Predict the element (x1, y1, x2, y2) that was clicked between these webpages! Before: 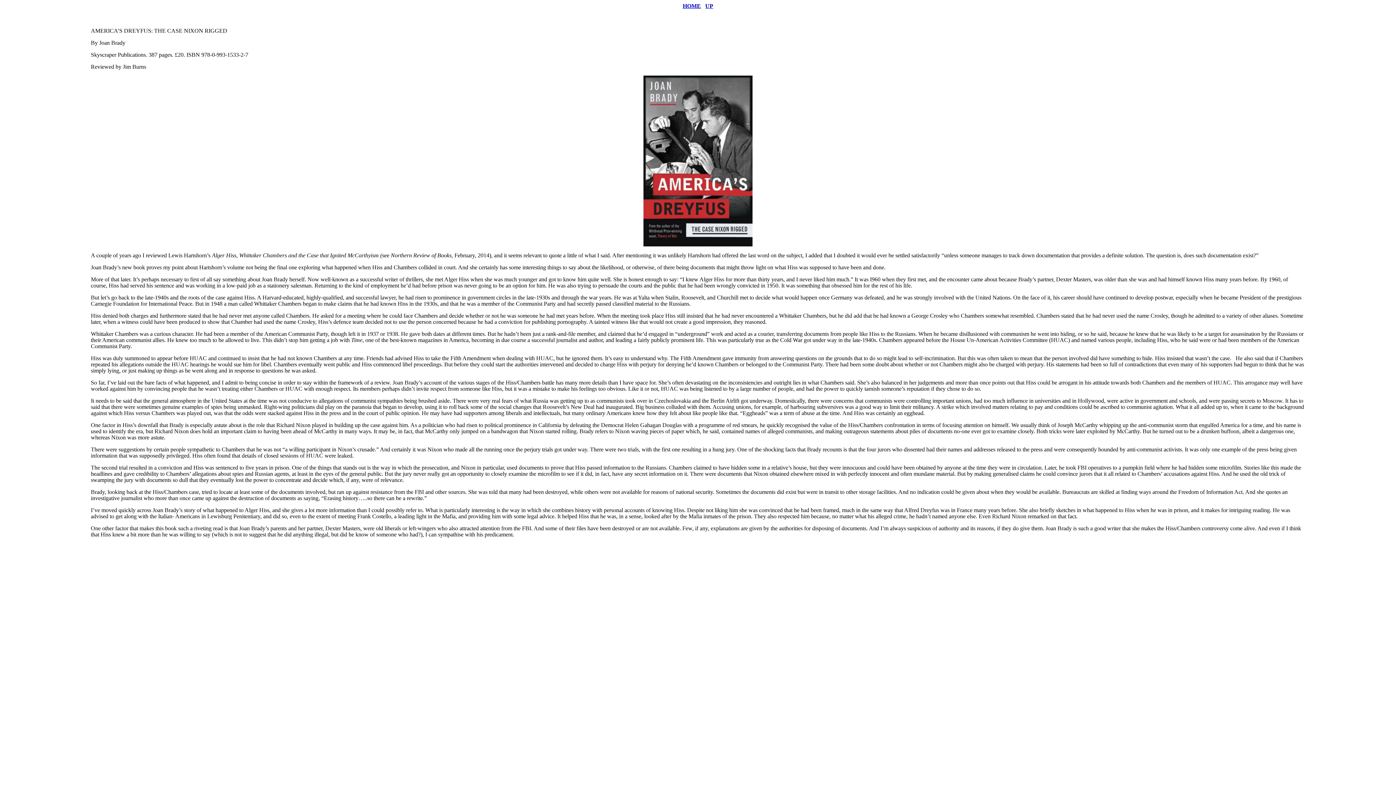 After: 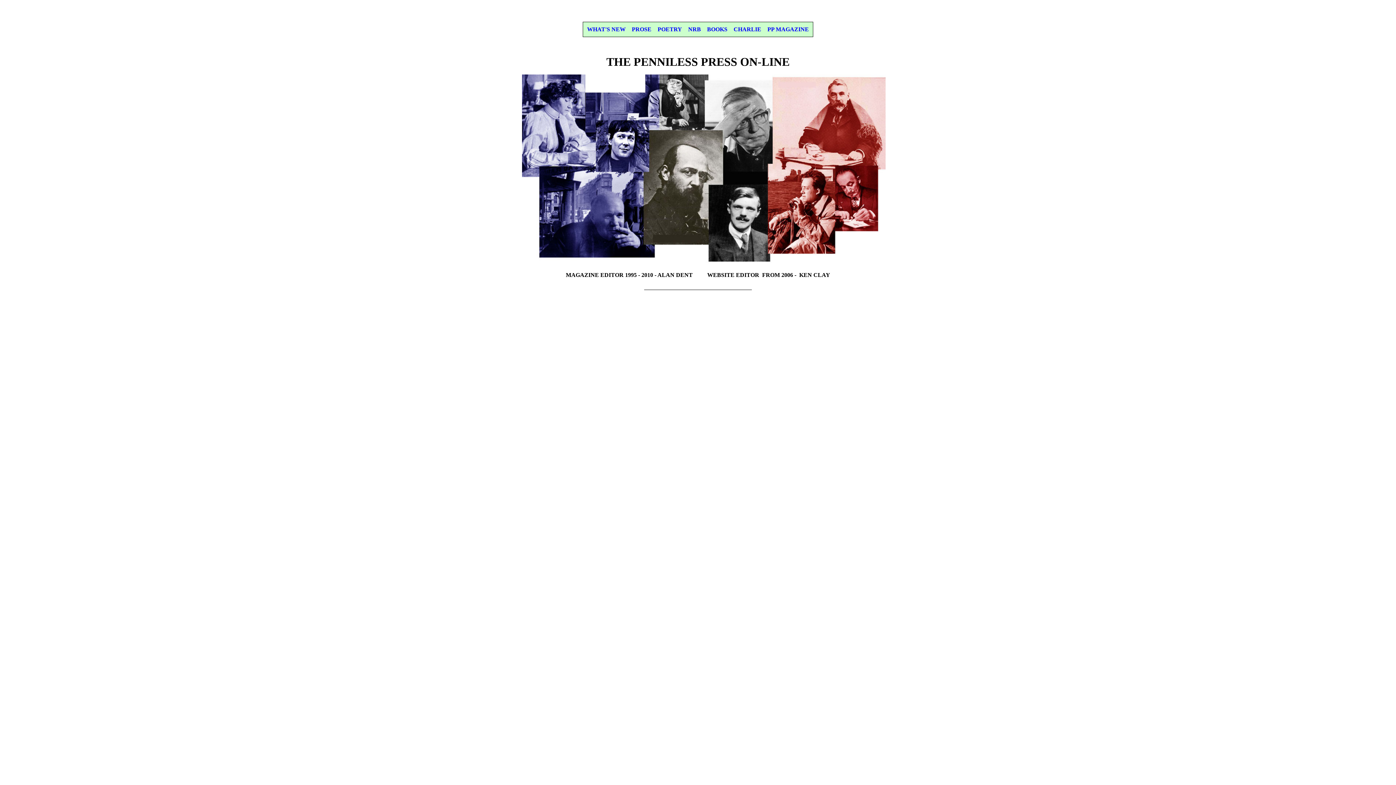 Action: bbox: (682, 2, 701, 9) label: HOME